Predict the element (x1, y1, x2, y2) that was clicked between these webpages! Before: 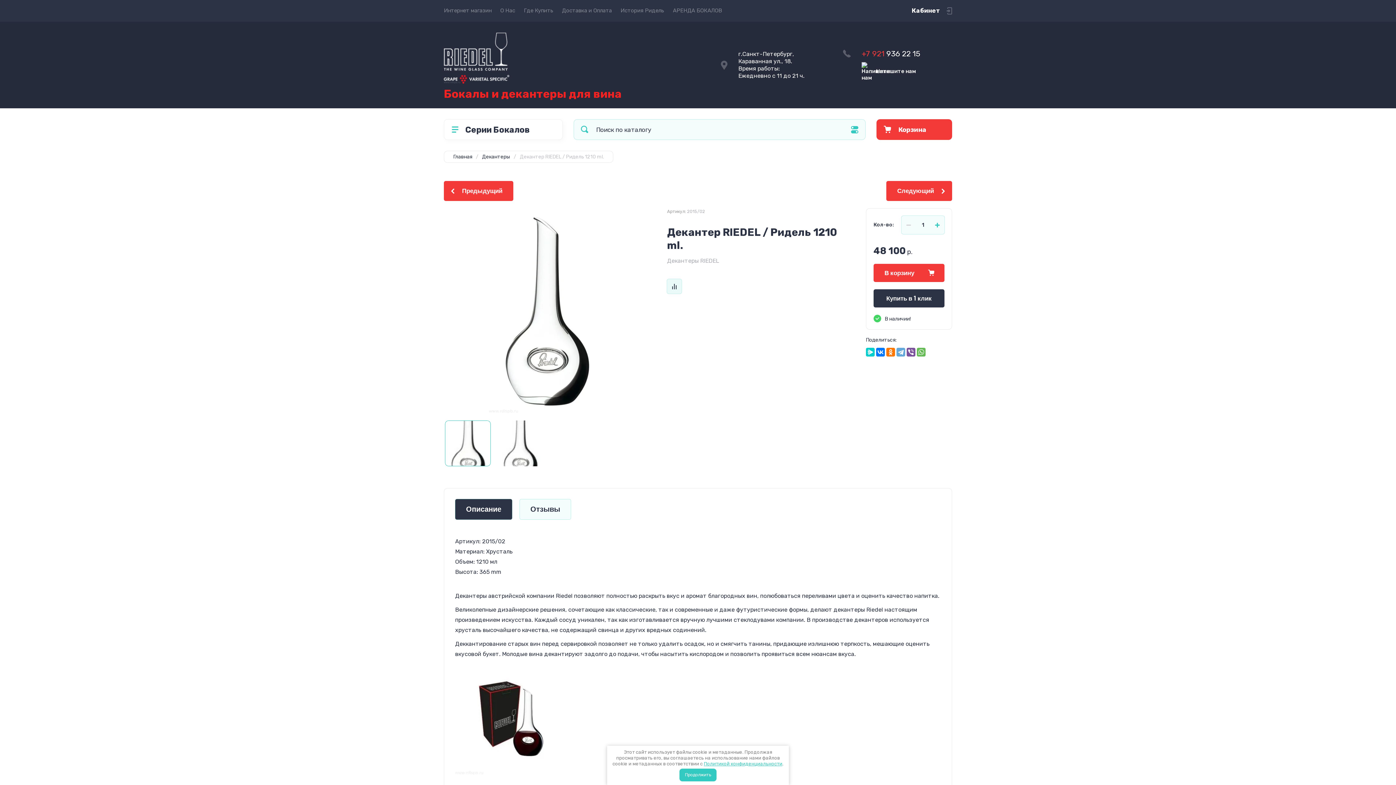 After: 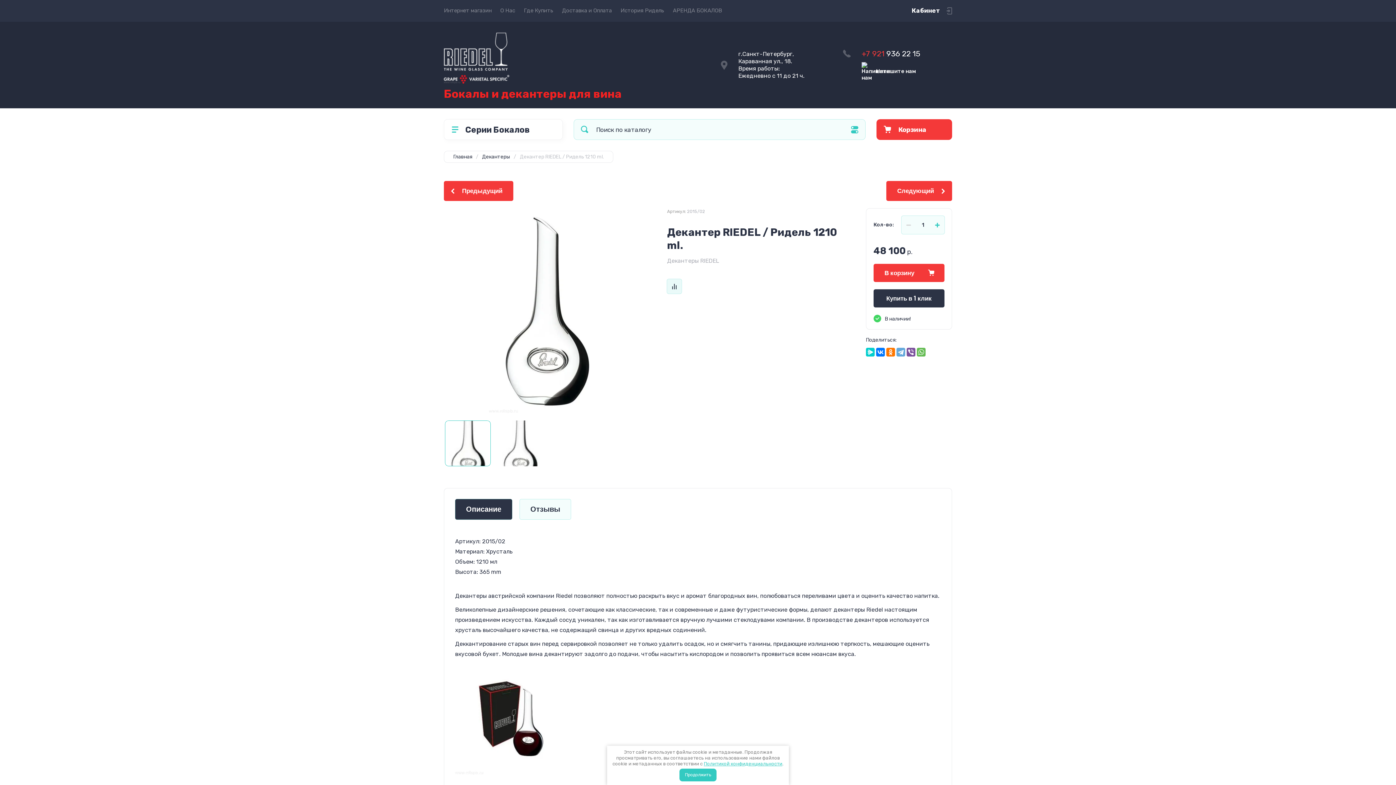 Action: bbox: (455, 499, 512, 520) label: Описание